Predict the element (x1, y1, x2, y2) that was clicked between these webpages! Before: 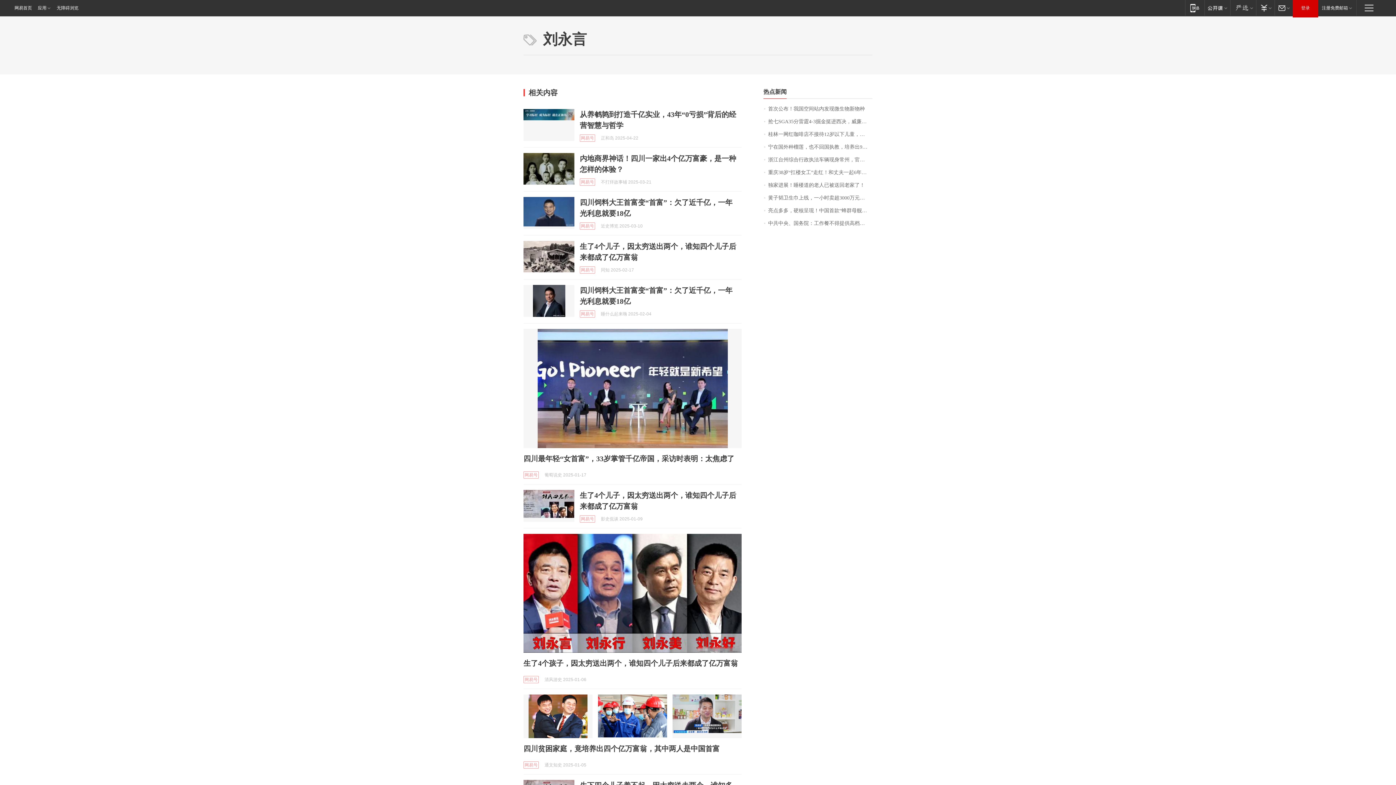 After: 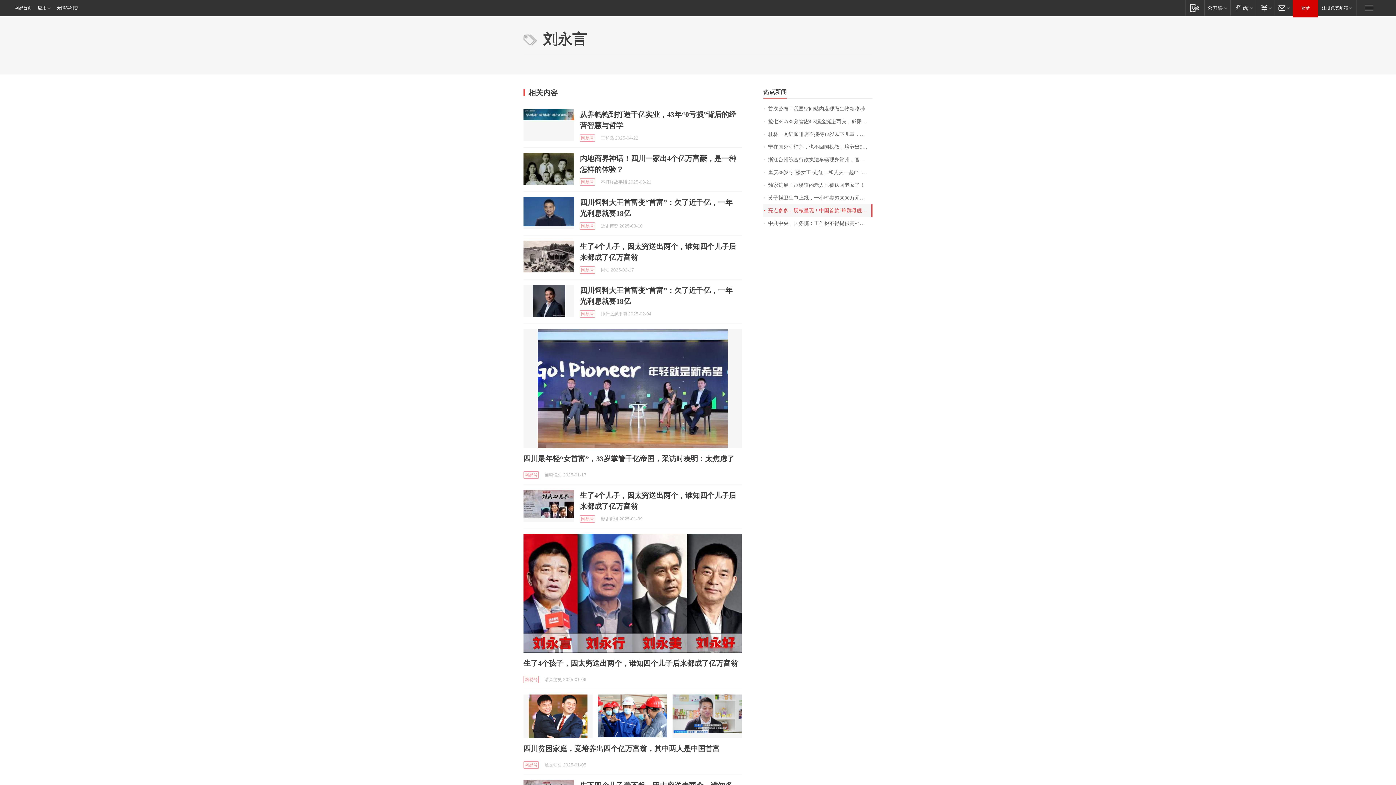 Action: label: 亮点多多，硬核呈现！中国首款“蜂群母舰”无人机即将首飞 bbox: (763, 204, 872, 217)